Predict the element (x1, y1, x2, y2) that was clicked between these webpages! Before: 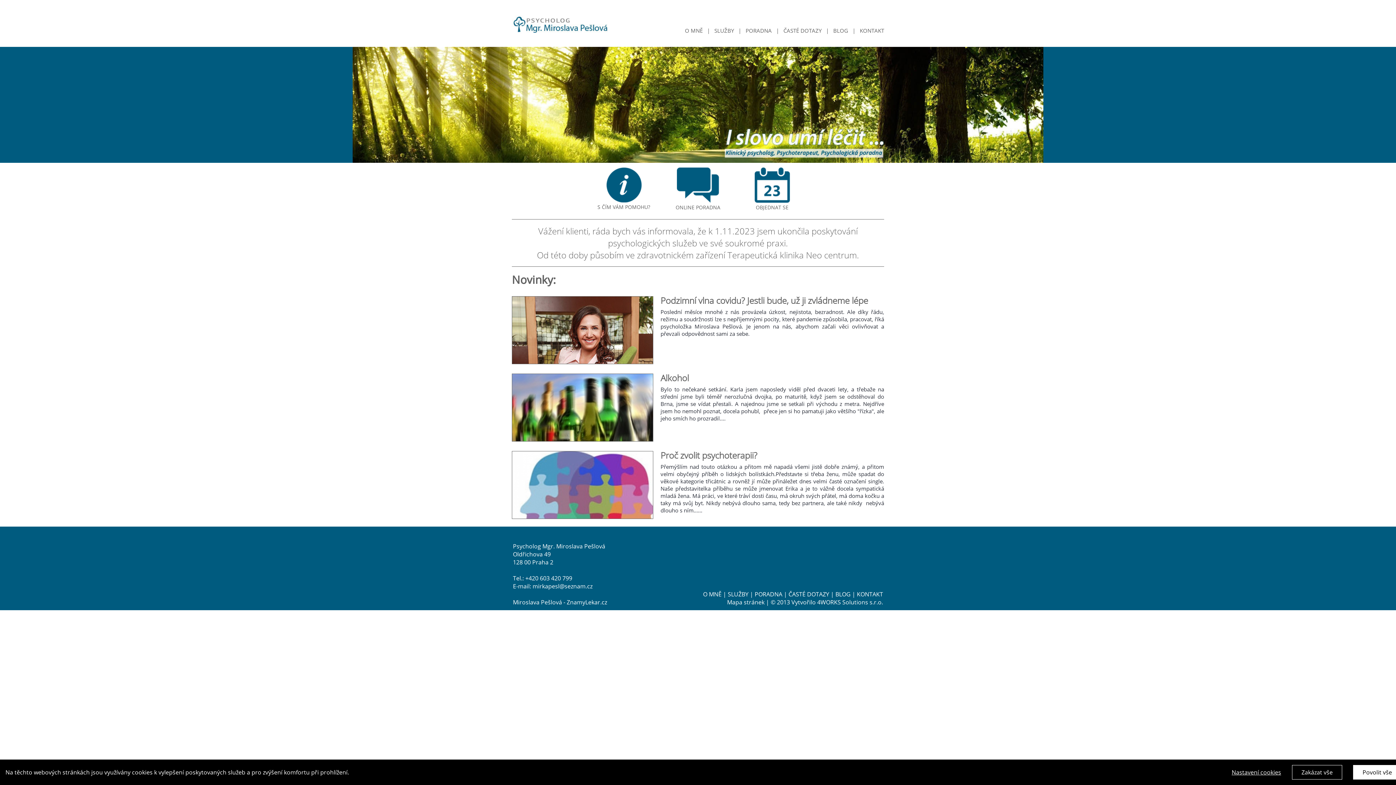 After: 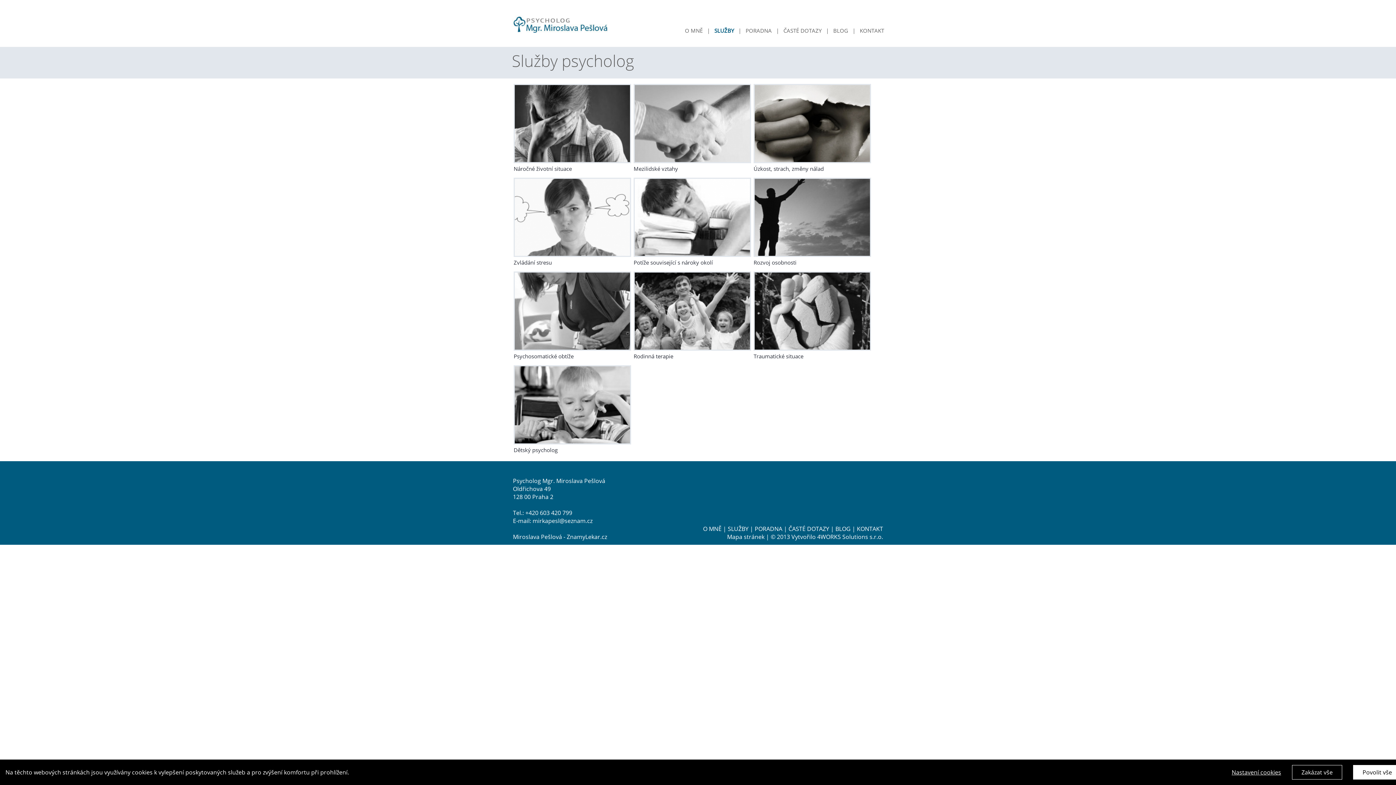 Action: bbox: (728, 590, 748, 598) label: SLUŽBY